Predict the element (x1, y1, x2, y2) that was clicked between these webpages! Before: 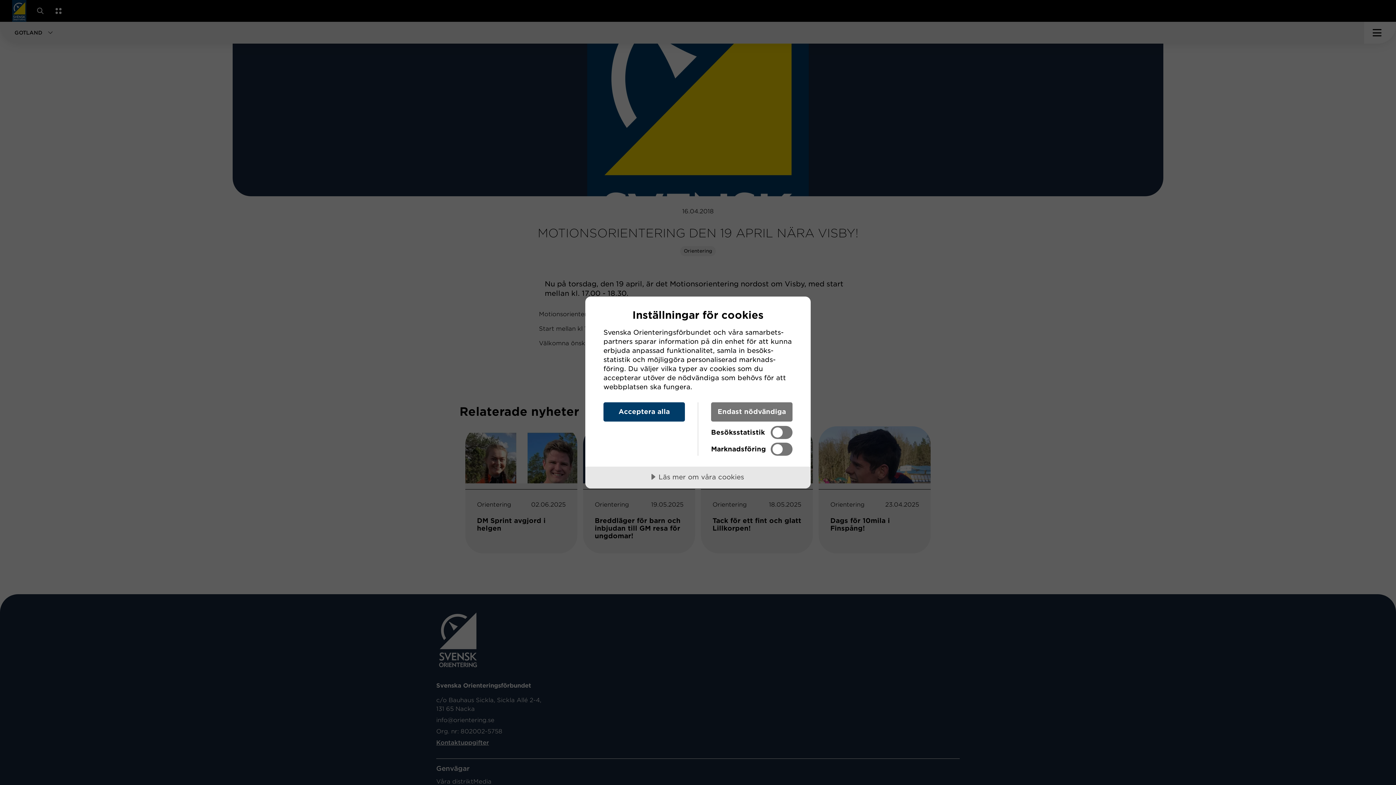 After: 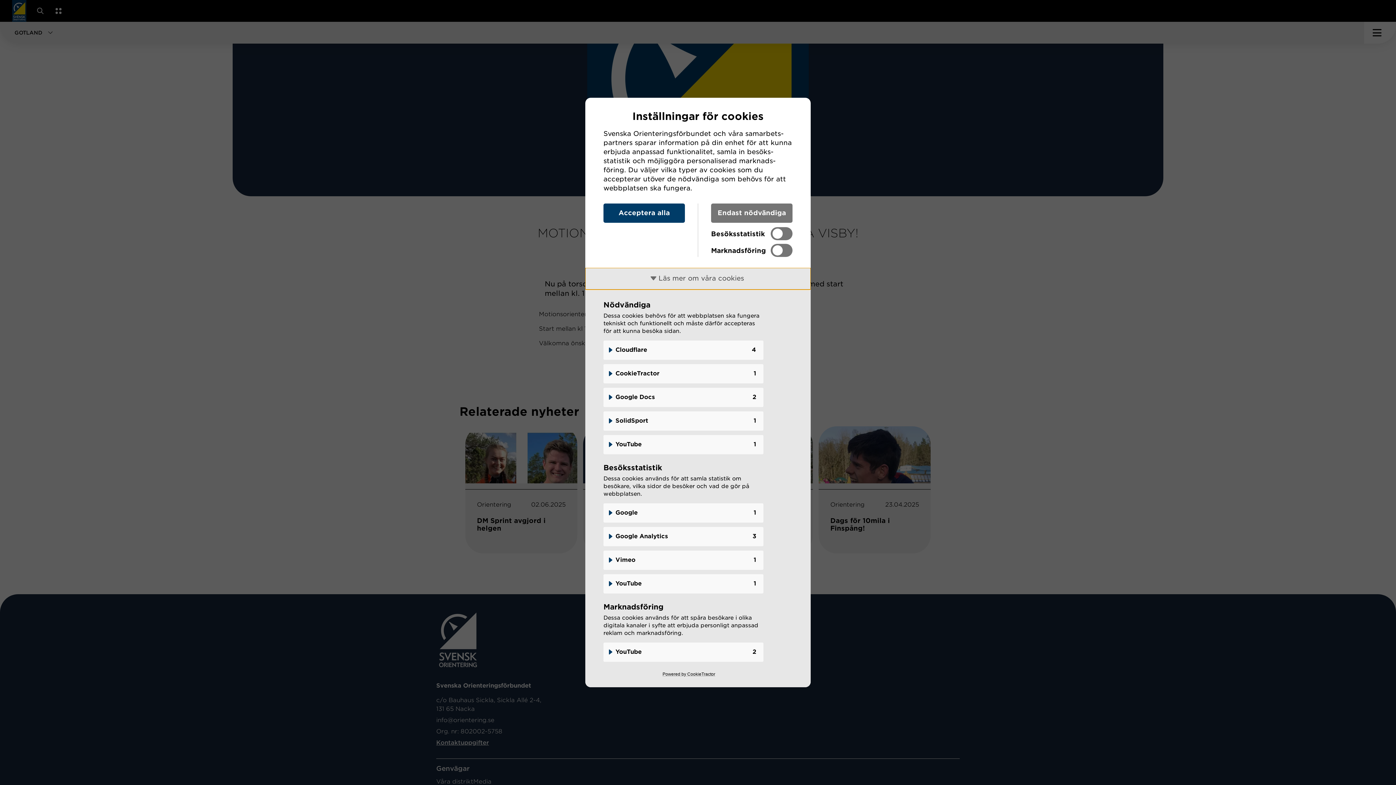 Action: label: Läs mer om våra cookies bbox: (585, 466, 810, 488)